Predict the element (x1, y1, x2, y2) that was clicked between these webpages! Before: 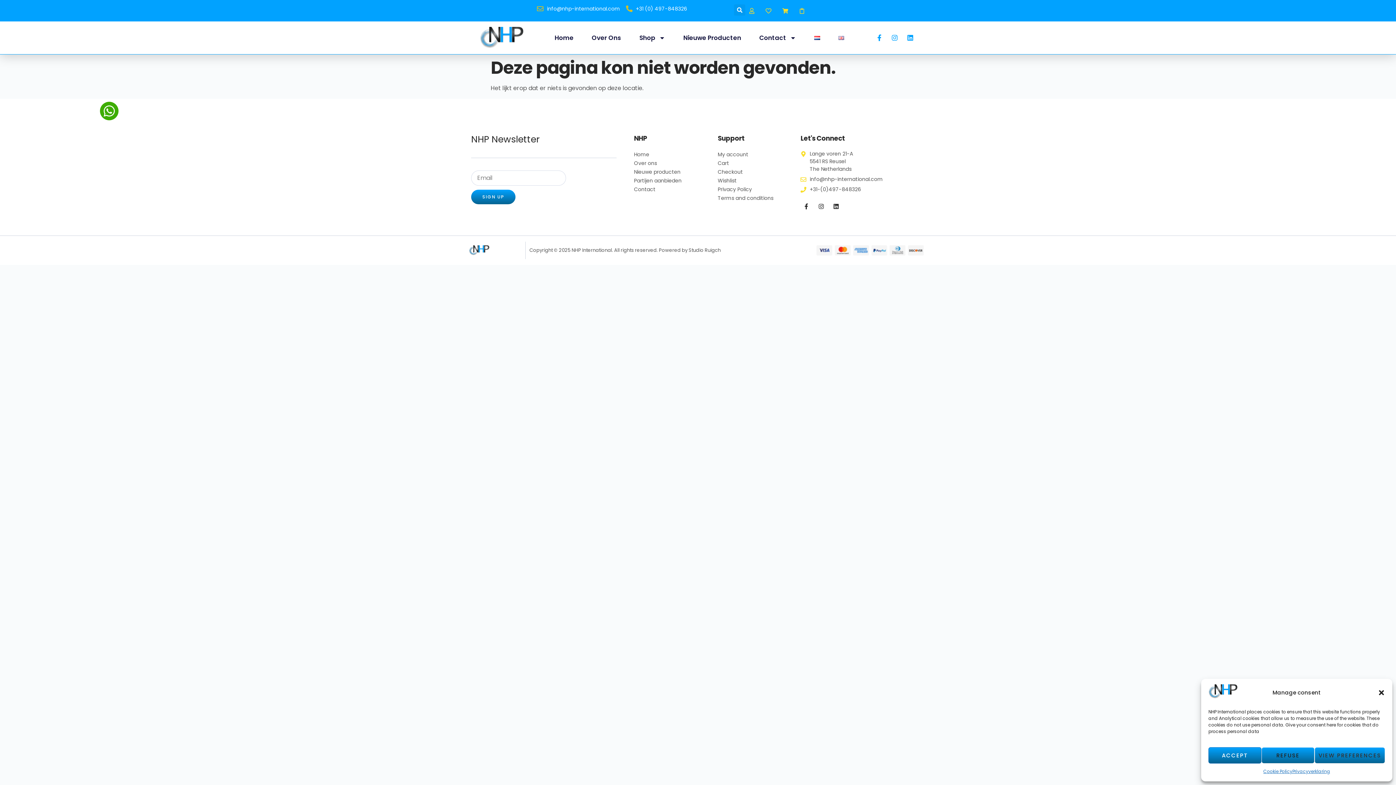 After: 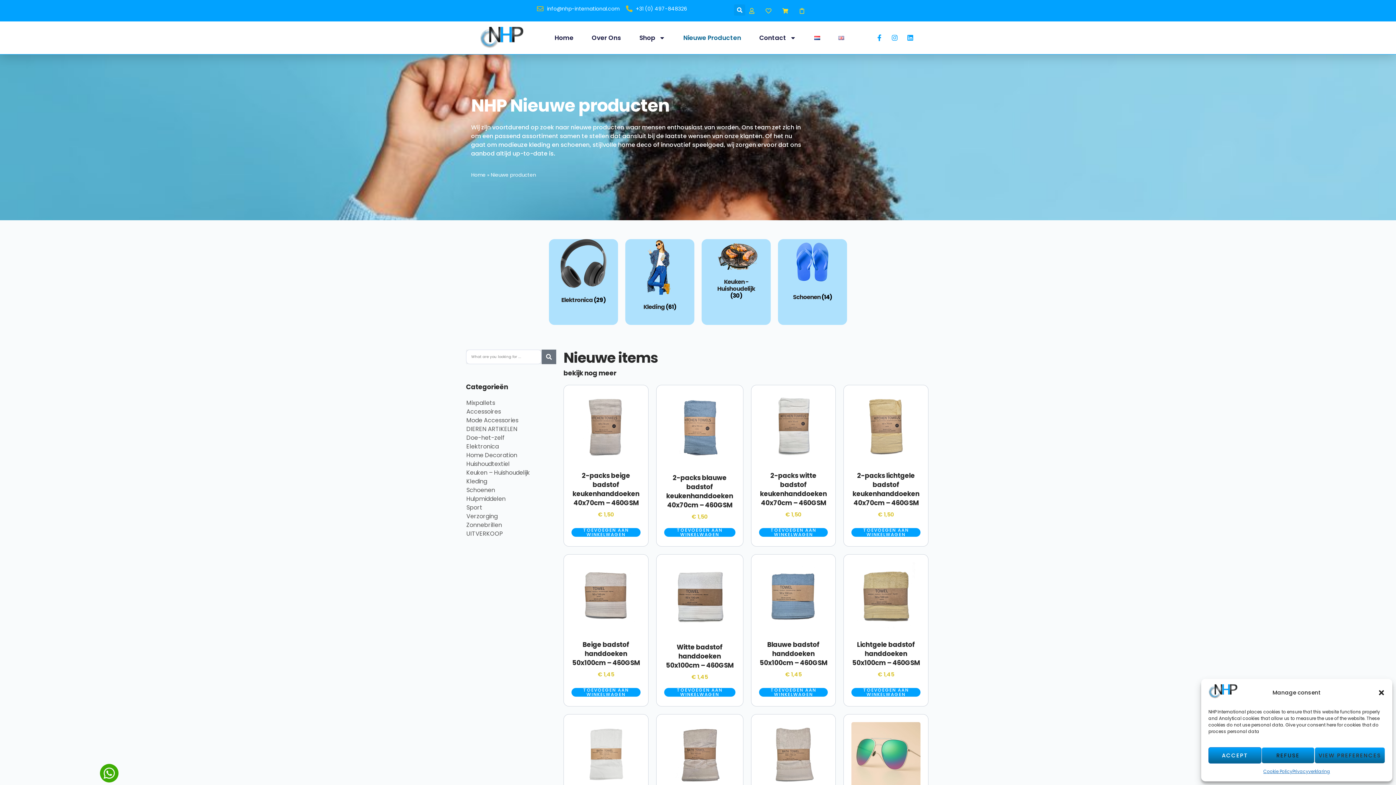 Action: bbox: (683, 29, 741, 46) label: Nieuwe Producten